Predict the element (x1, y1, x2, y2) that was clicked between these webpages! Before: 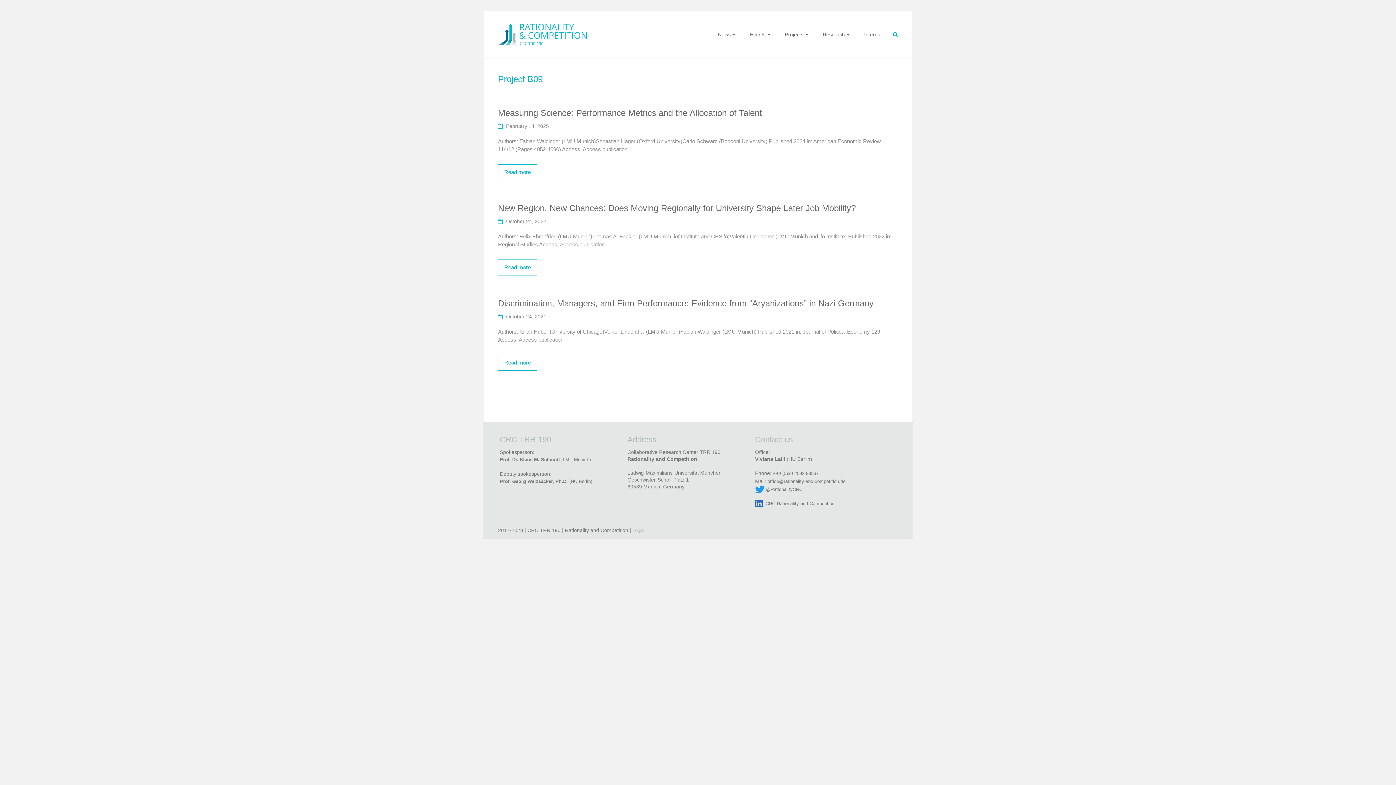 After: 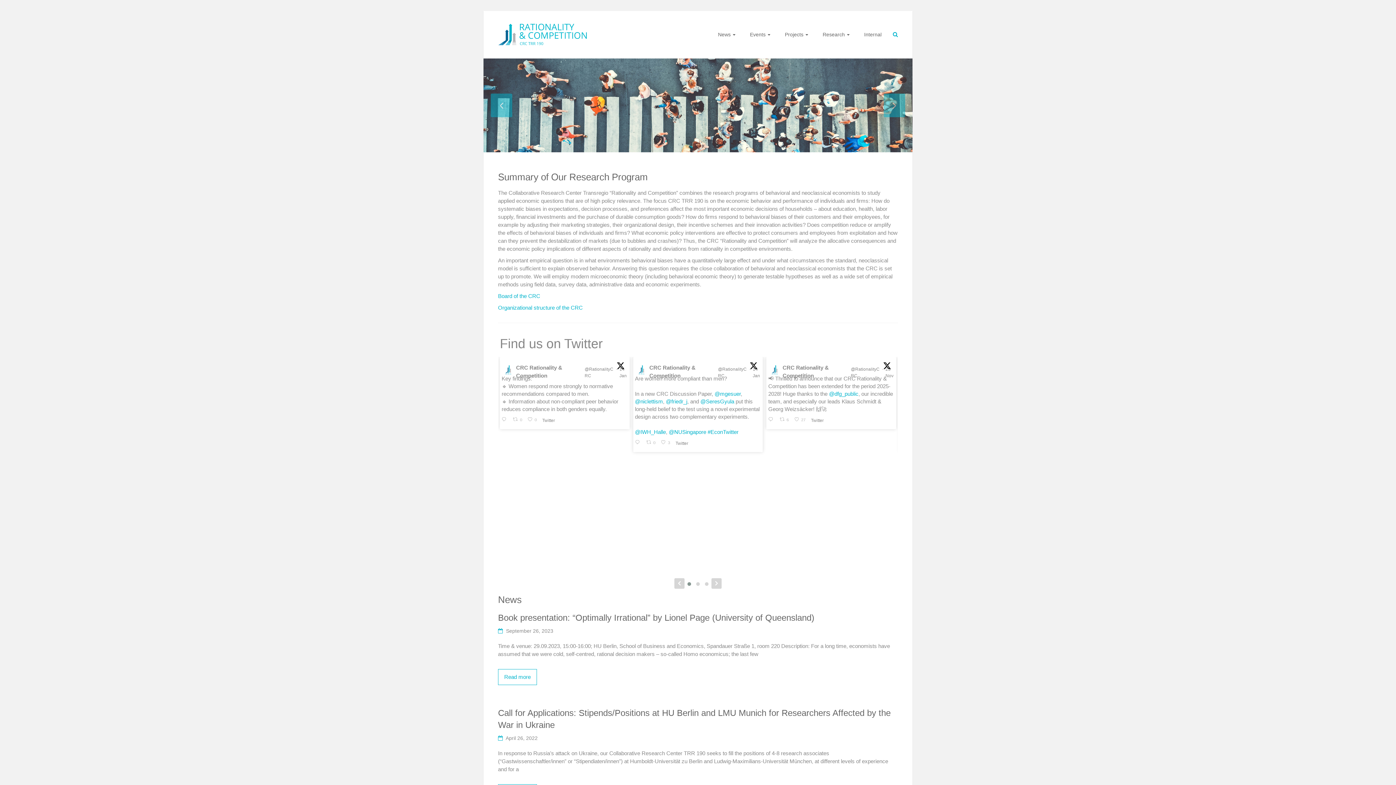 Action: bbox: (498, 24, 587, 30)